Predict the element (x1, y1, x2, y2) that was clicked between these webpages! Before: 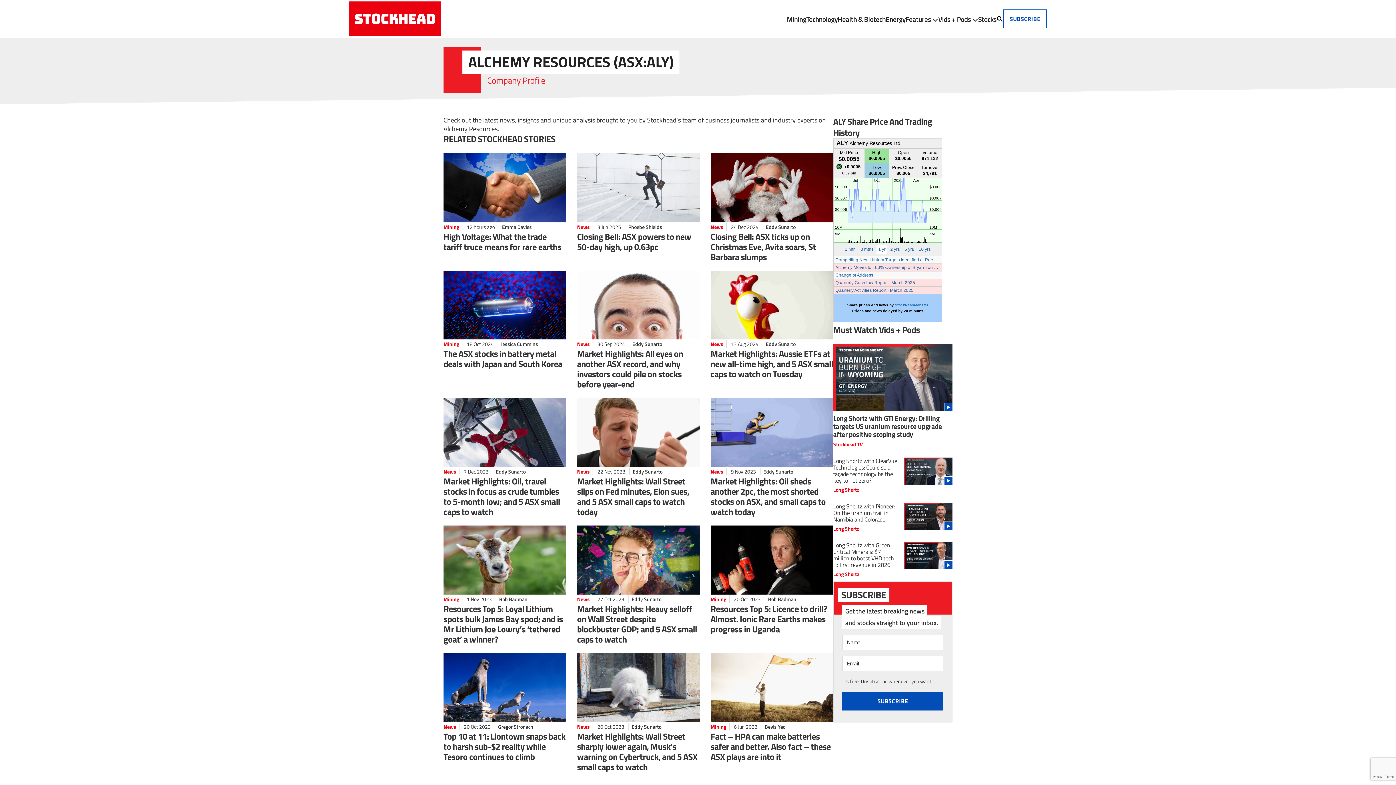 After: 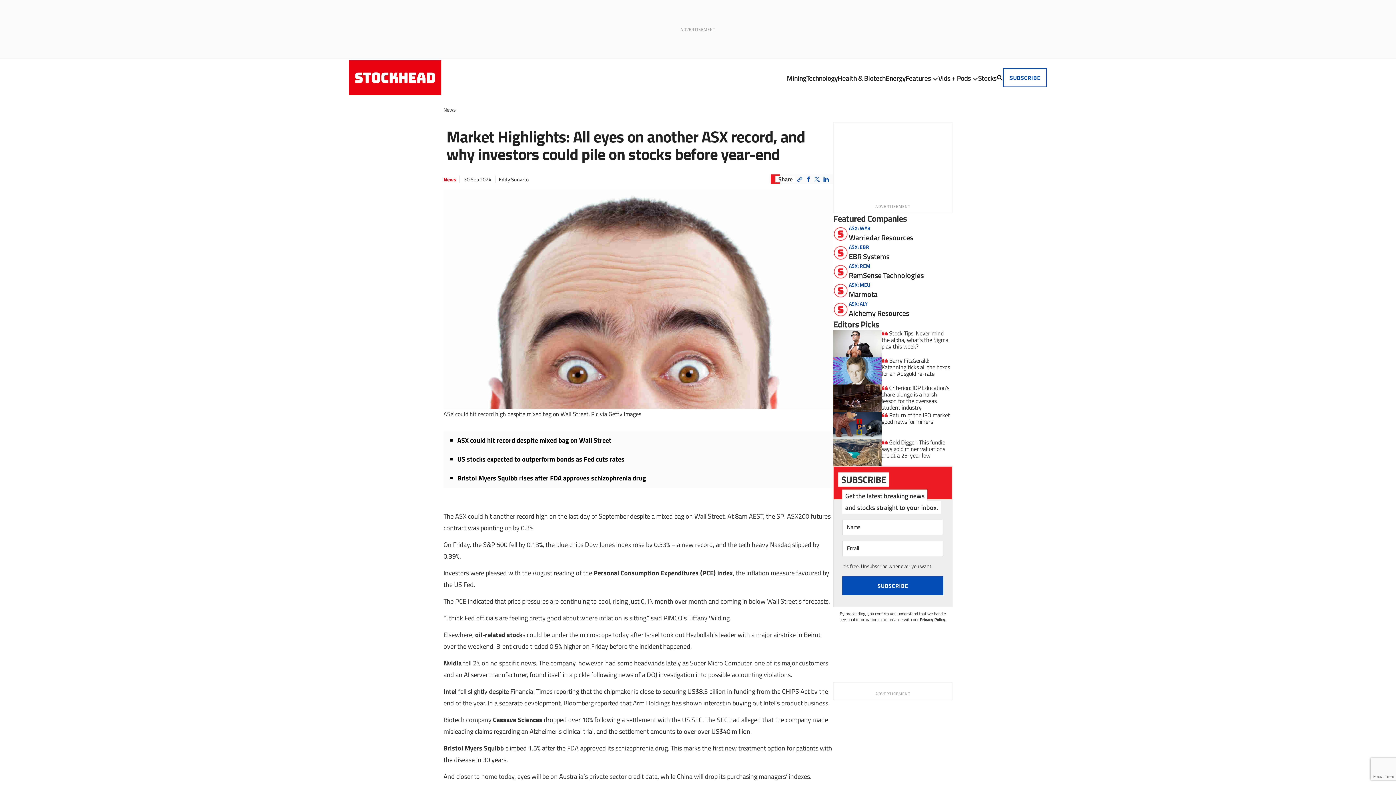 Action: label: Market Highlights: All eyes on another ASX record, and why investors could pile on stocks before year-end bbox: (577, 347, 683, 391)